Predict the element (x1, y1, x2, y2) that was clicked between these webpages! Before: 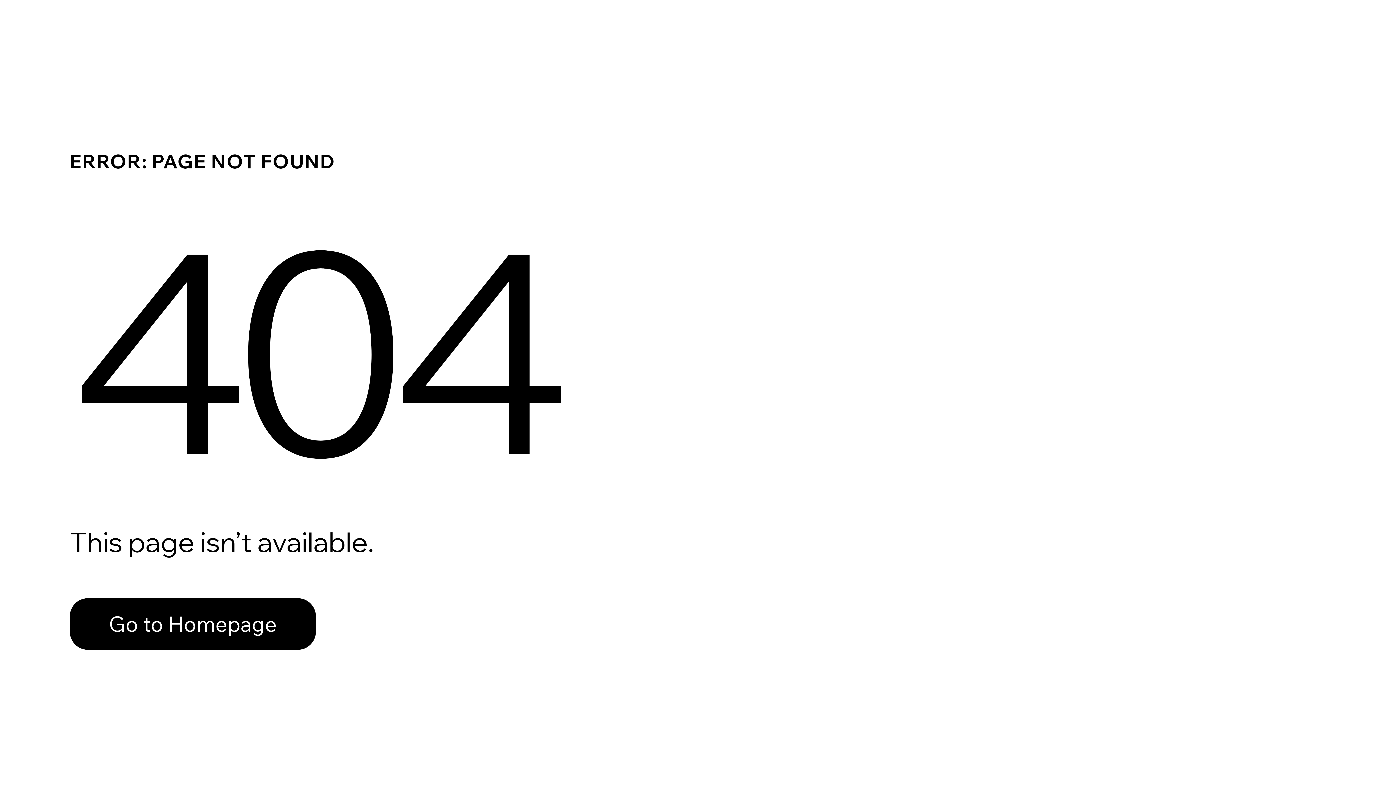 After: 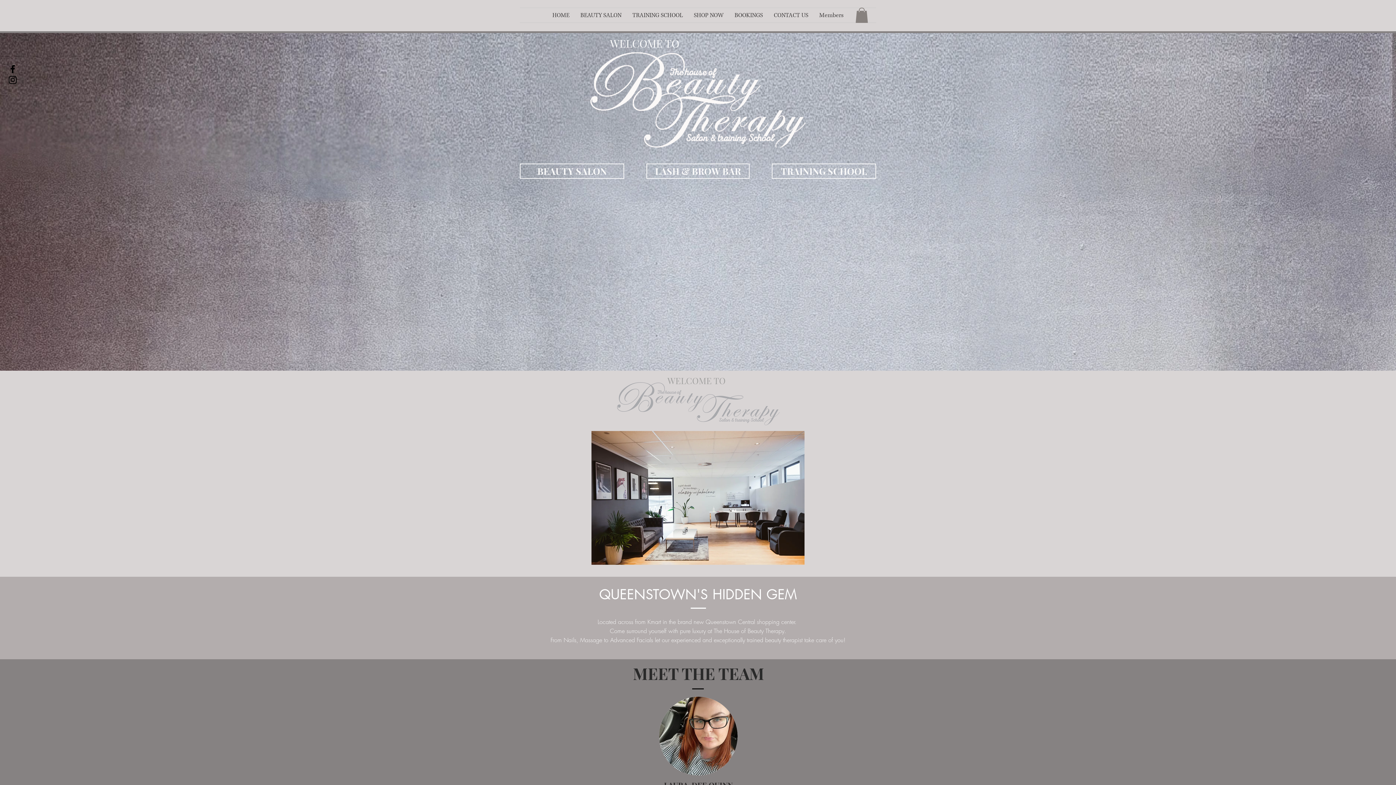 Action: label: Go to Homepage bbox: (69, 582, 768, 659)